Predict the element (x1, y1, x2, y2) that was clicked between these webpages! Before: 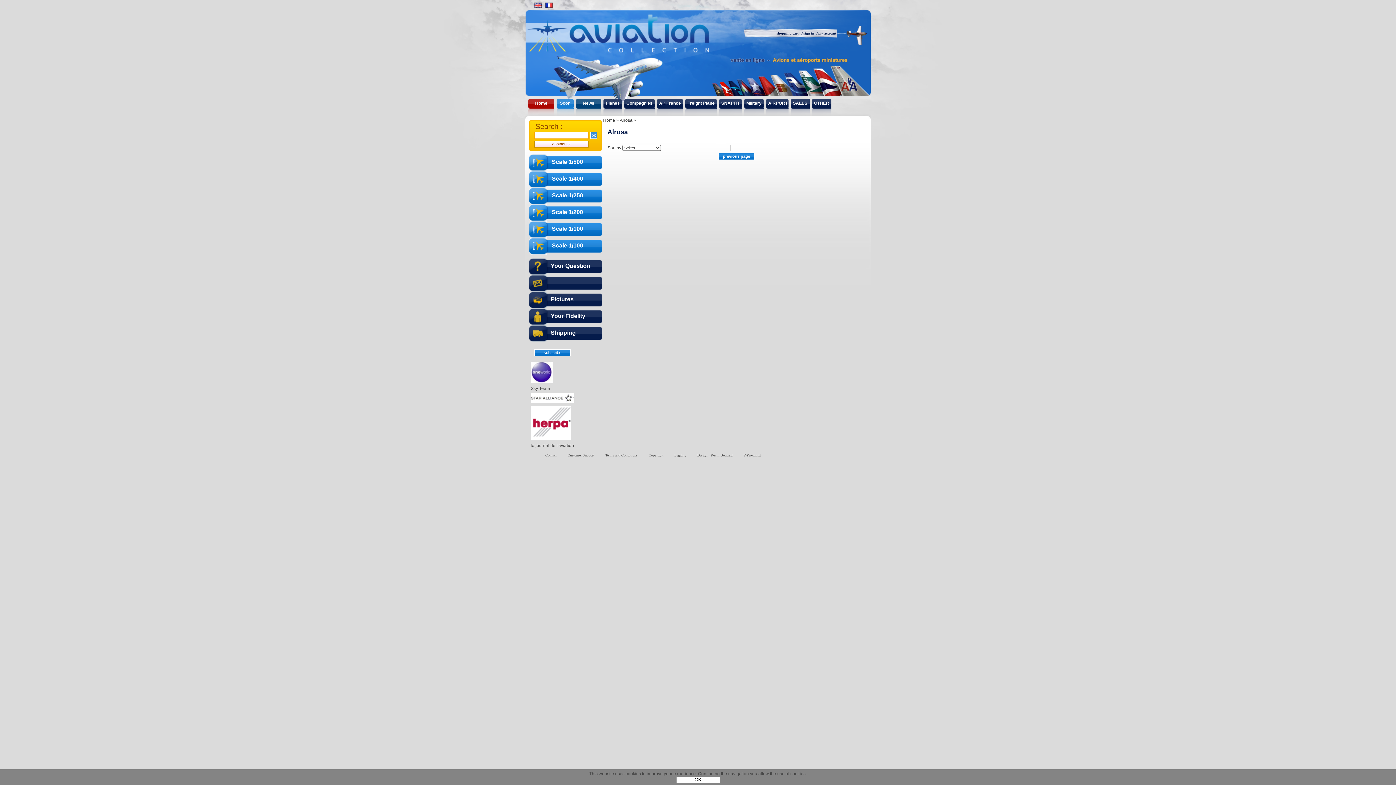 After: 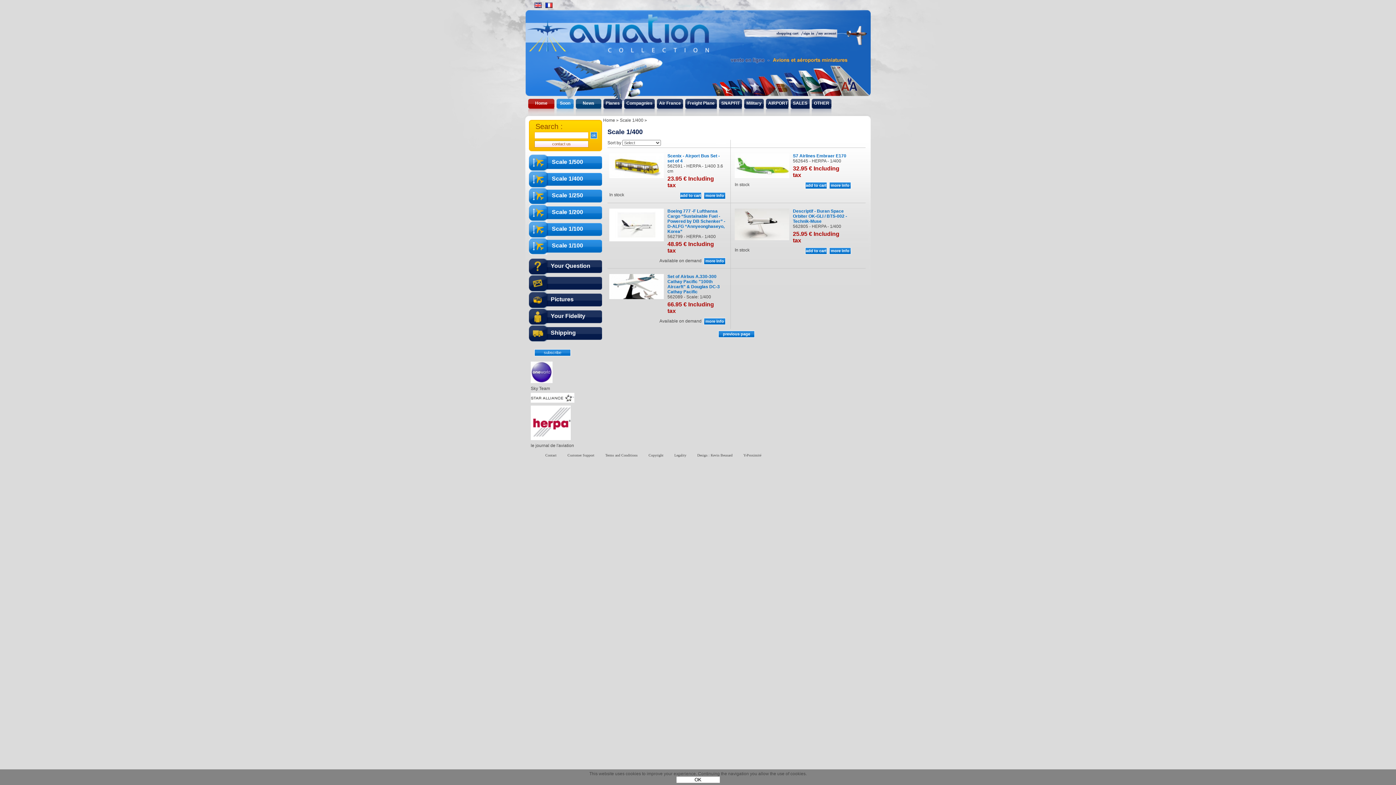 Action: label: Scale 1/400 bbox: (529, 171, 602, 188)